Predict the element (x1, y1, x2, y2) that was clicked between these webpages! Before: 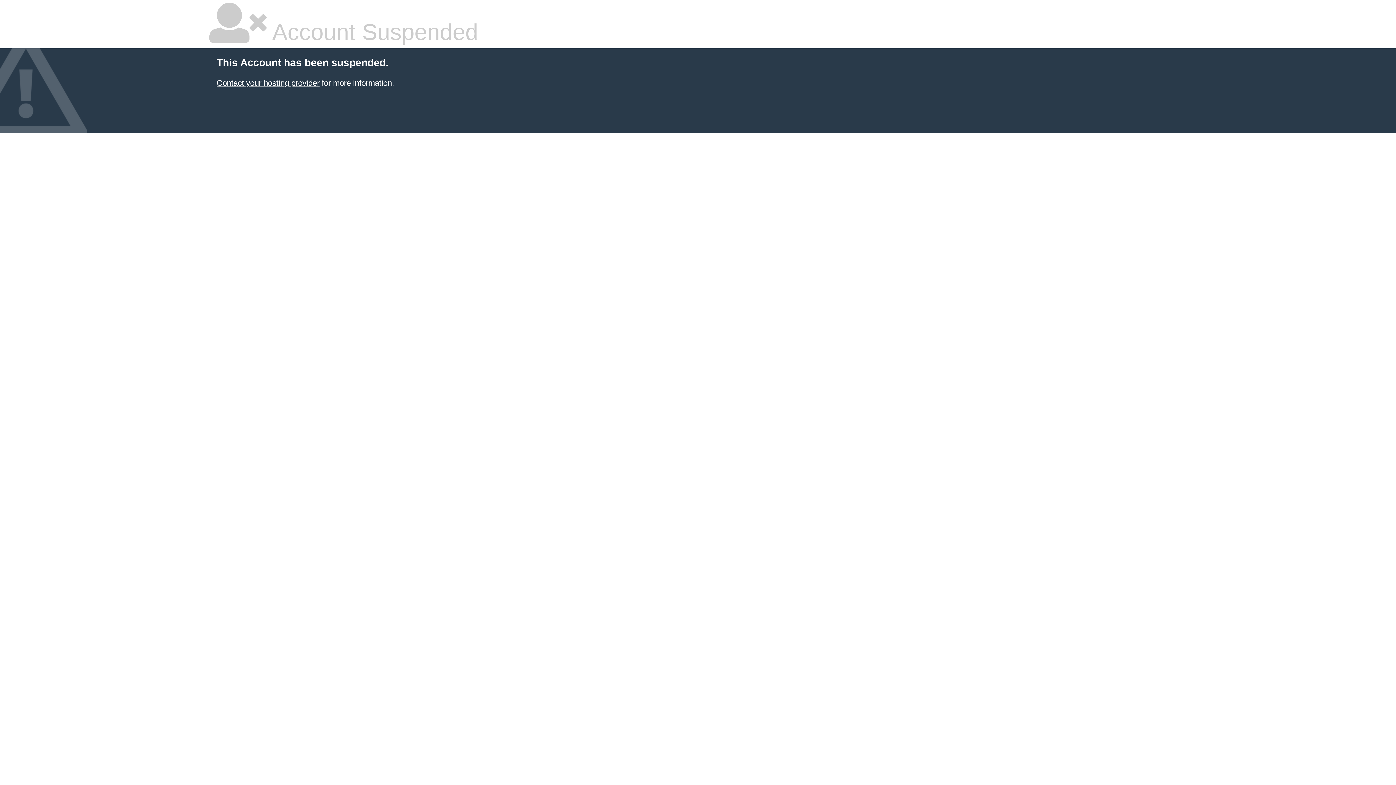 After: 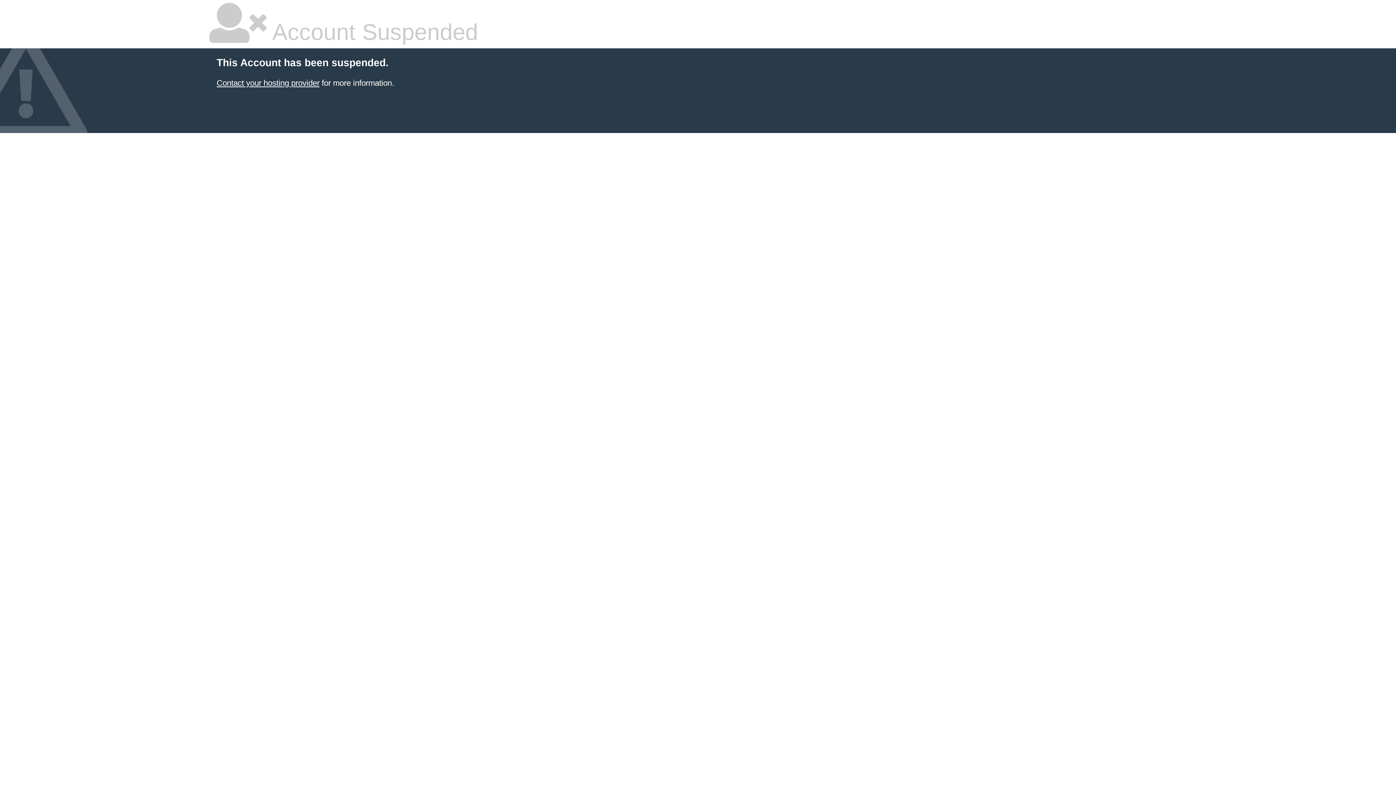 Action: label: Contact your hosting provider bbox: (216, 78, 319, 87)